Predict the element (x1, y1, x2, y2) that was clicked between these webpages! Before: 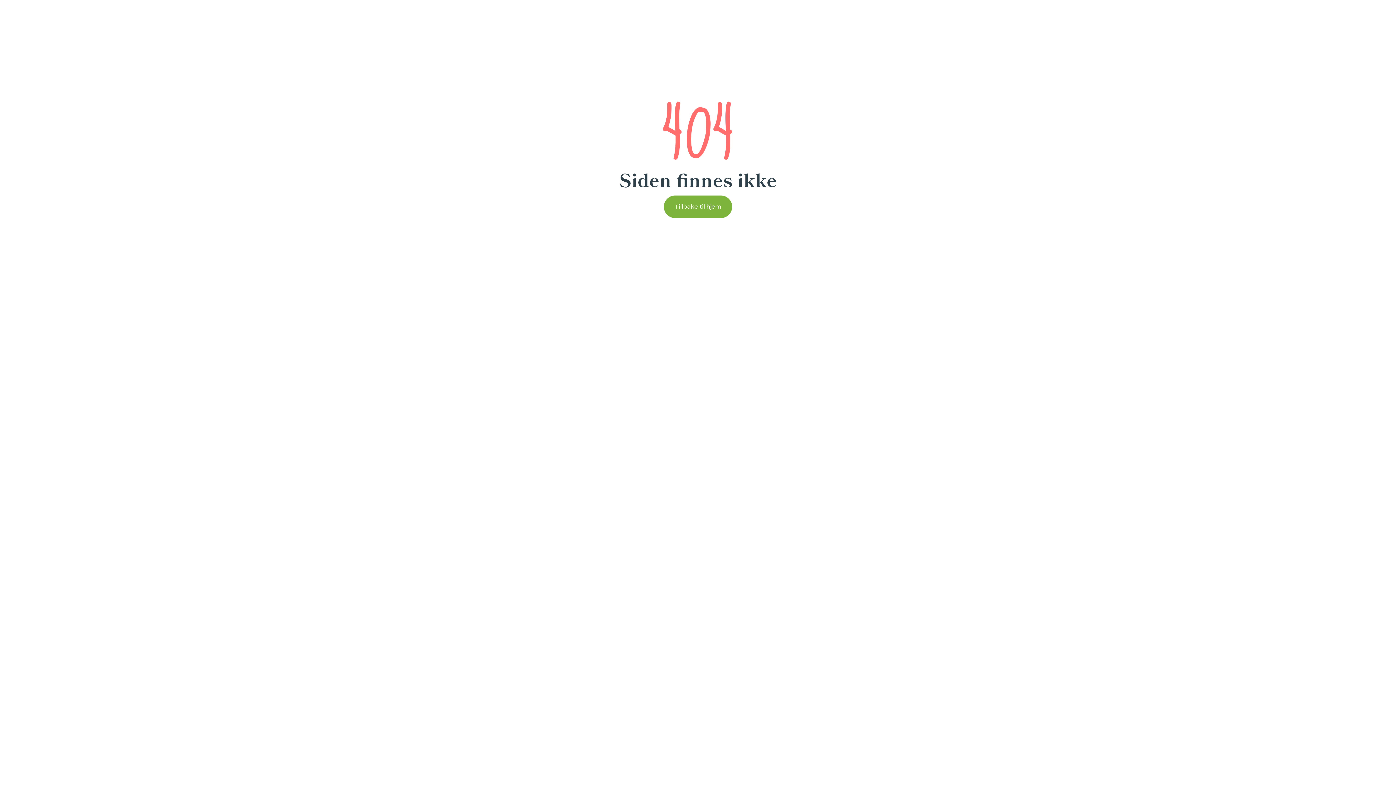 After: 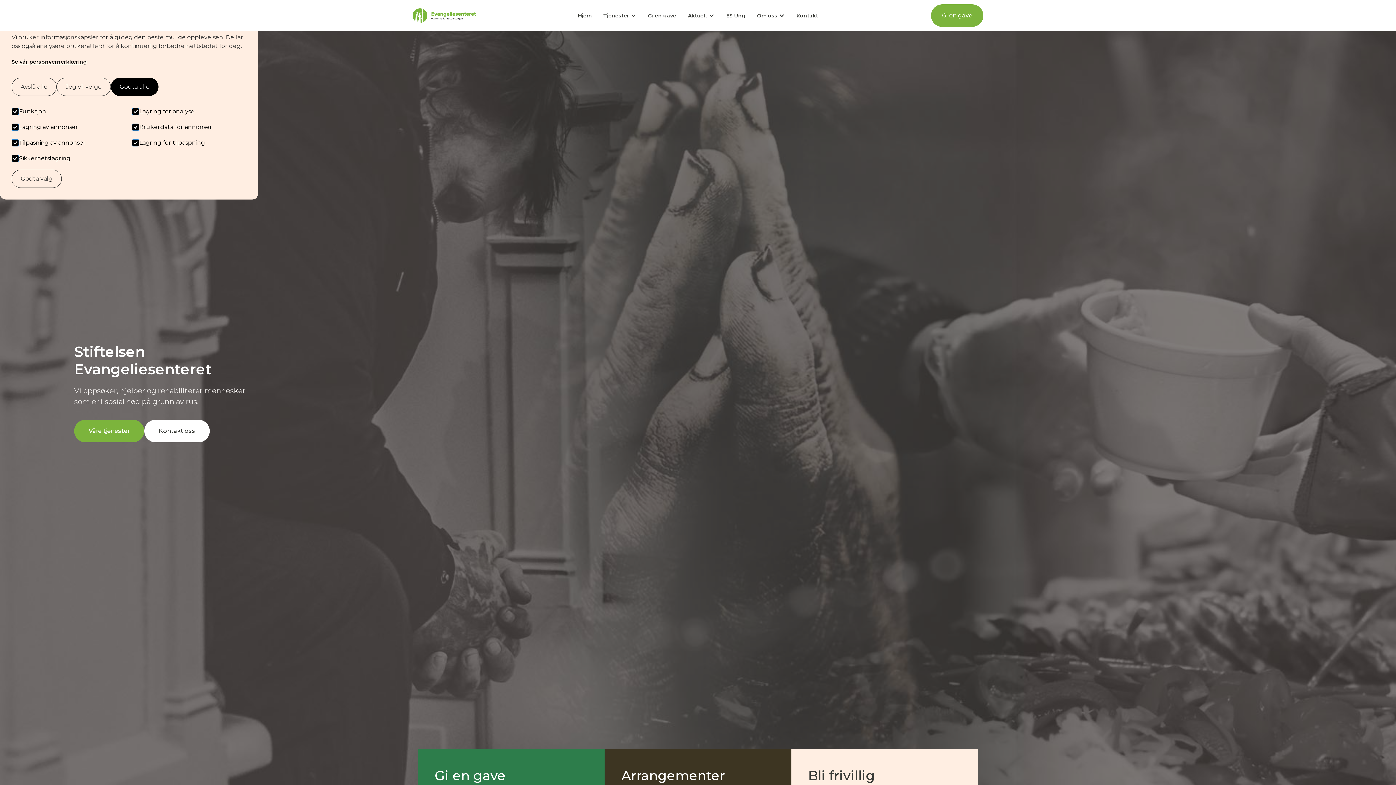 Action: label: Tillbake til hjem bbox: (664, 195, 732, 218)